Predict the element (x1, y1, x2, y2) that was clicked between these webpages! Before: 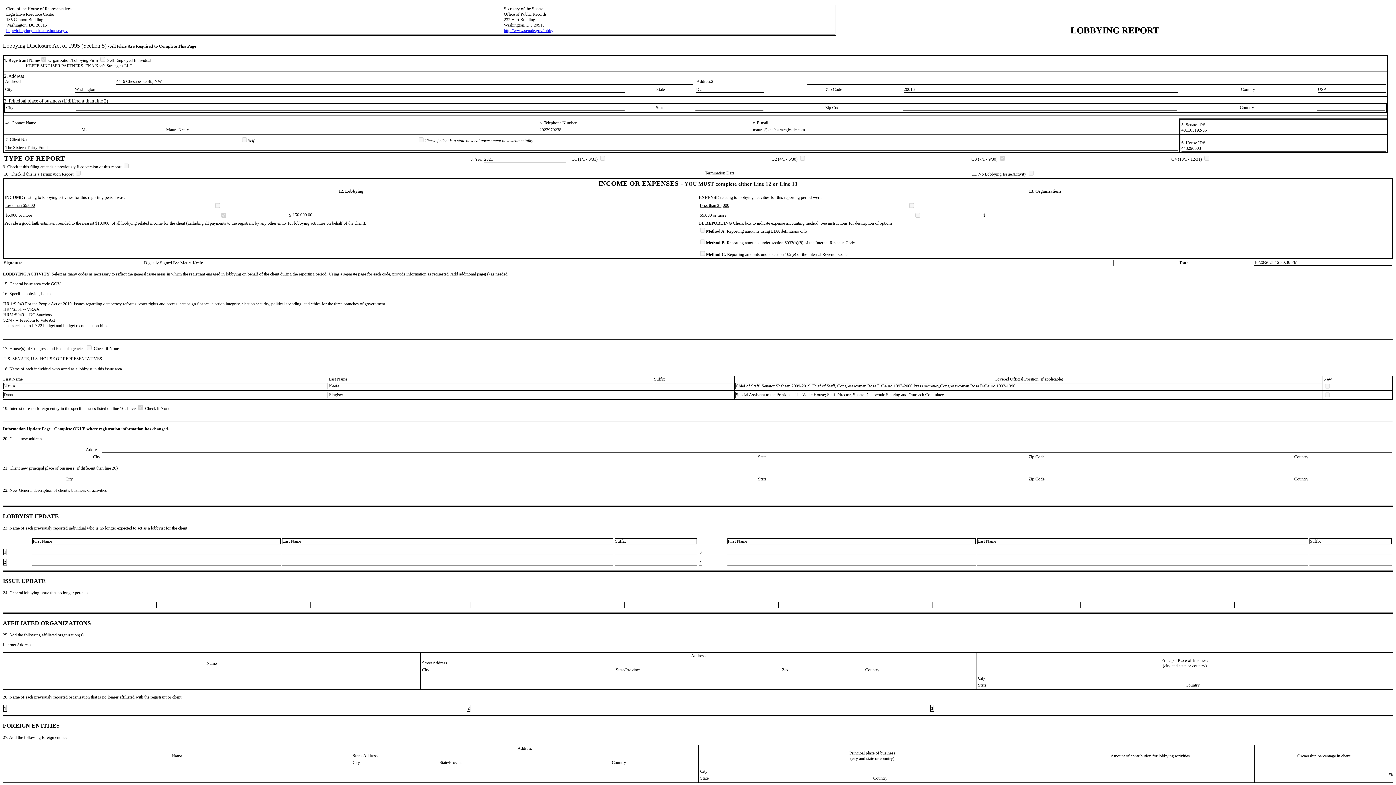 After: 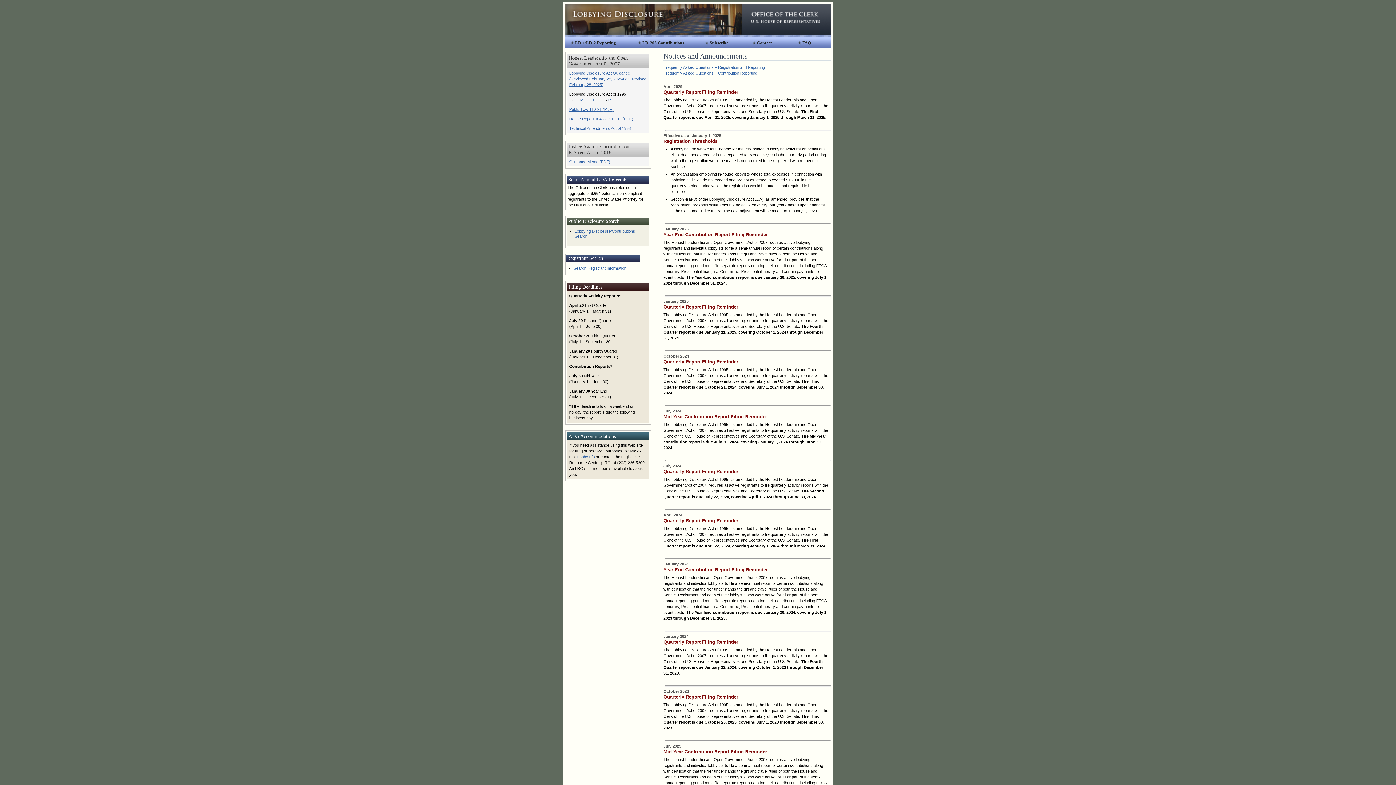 Action: bbox: (6, 28, 67, 33) label: http://lobbyingdisclosure.house.gov